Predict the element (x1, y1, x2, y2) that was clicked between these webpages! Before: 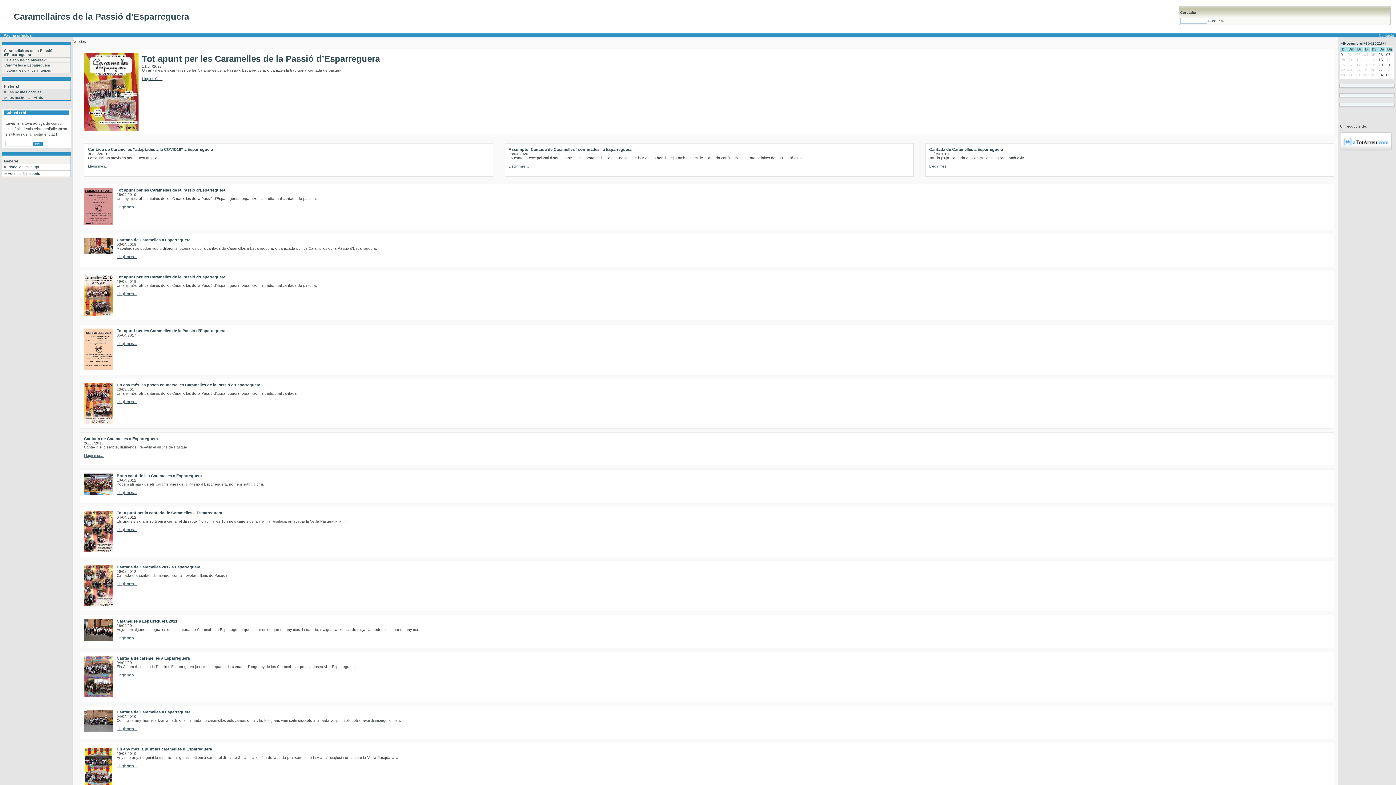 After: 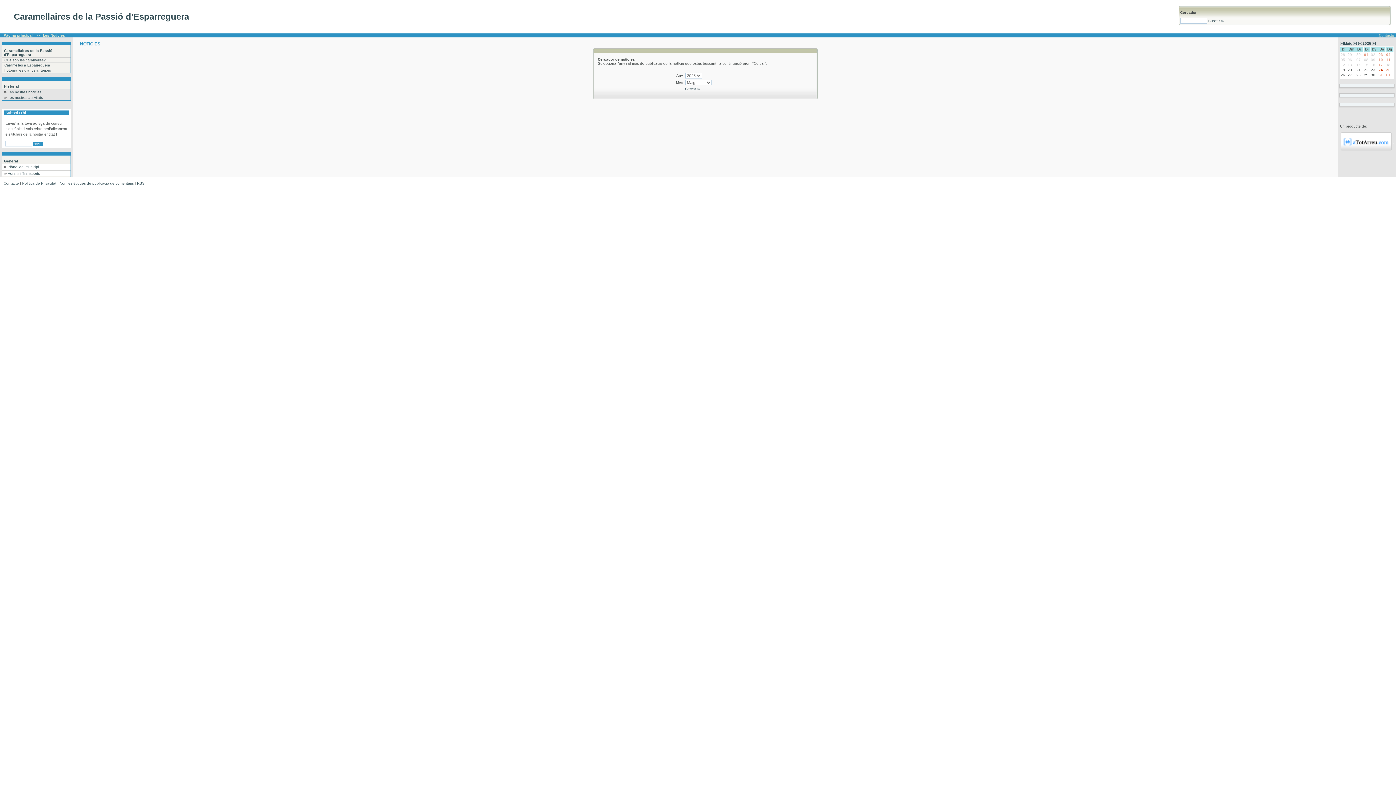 Action: bbox: (2, 89, 70, 94) label: Les nostres notícies